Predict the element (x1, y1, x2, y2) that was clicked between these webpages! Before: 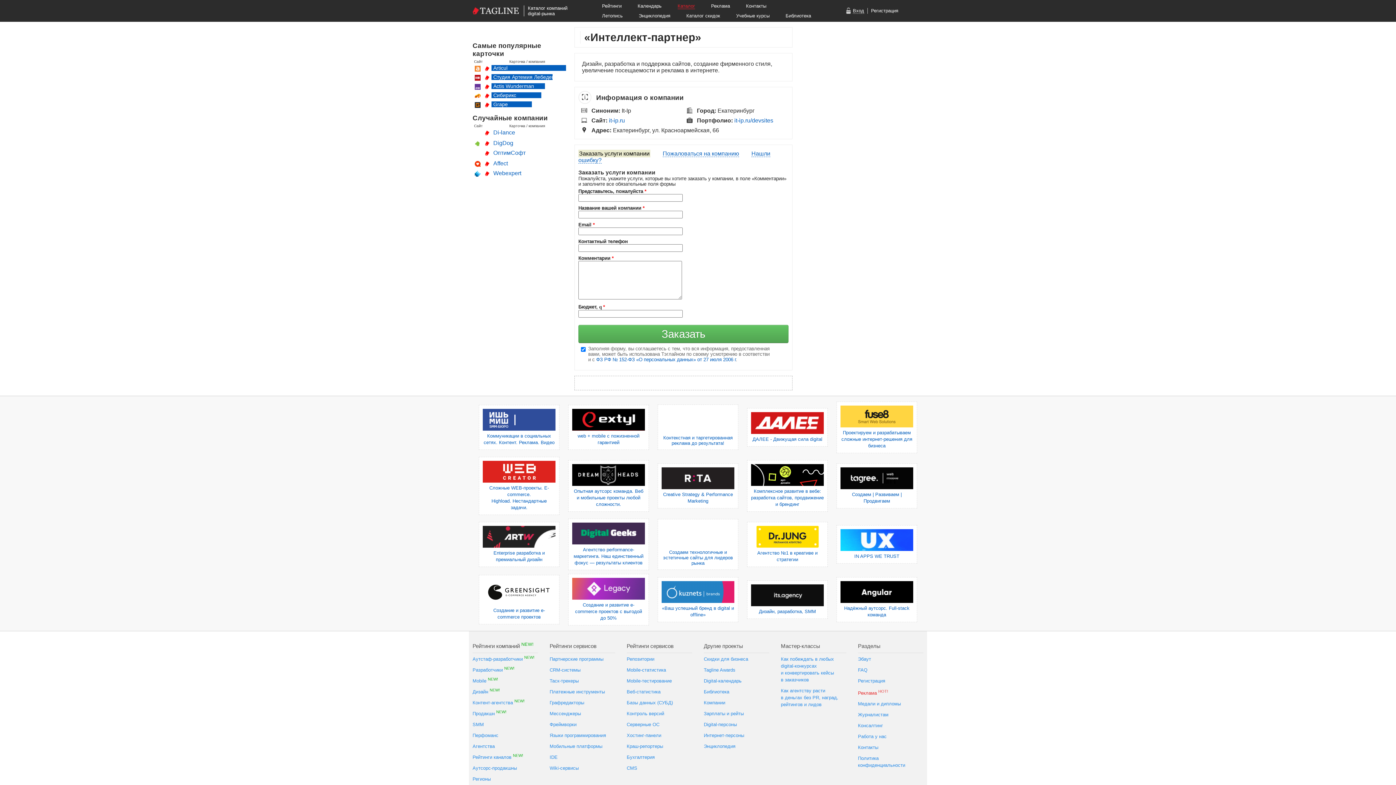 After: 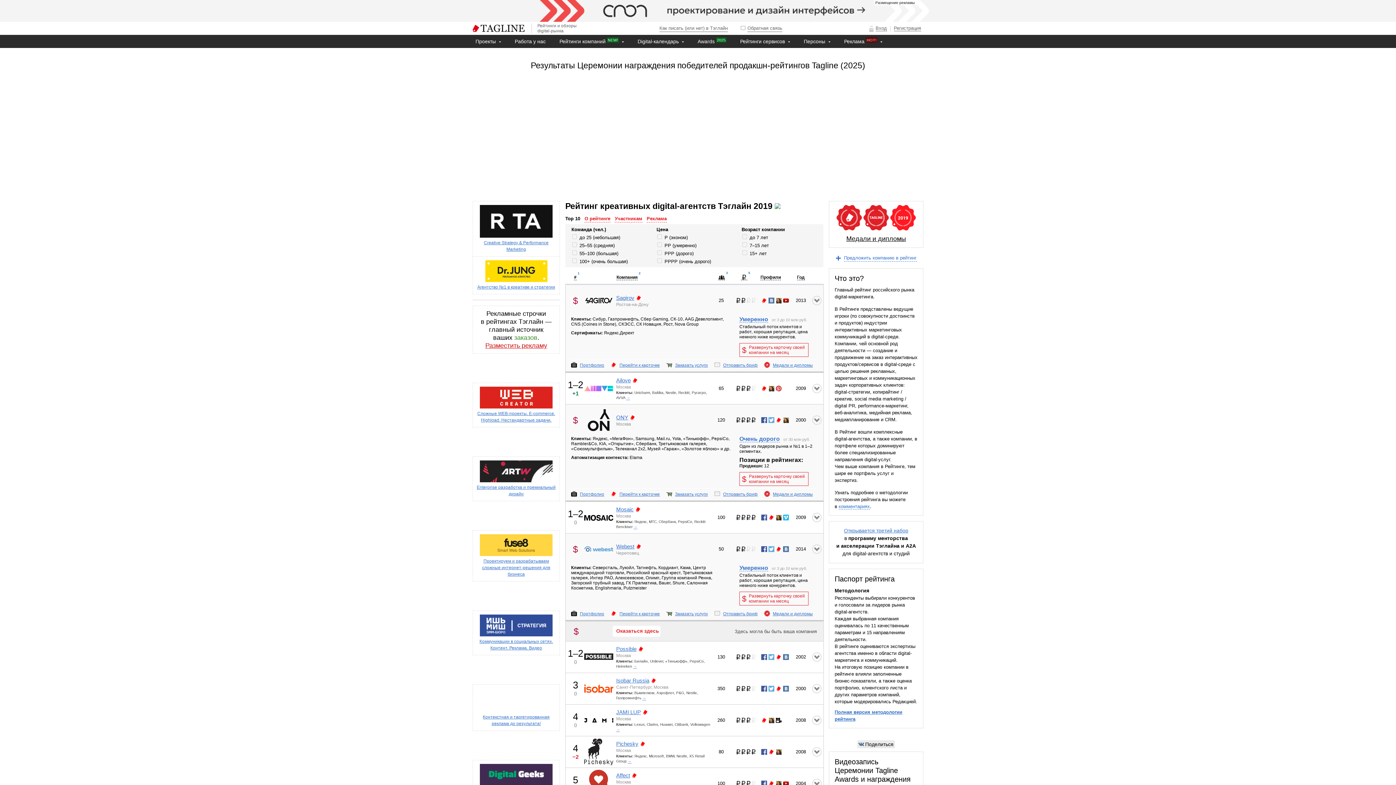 Action: bbox: (472, 743, 494, 750) label: Агентства